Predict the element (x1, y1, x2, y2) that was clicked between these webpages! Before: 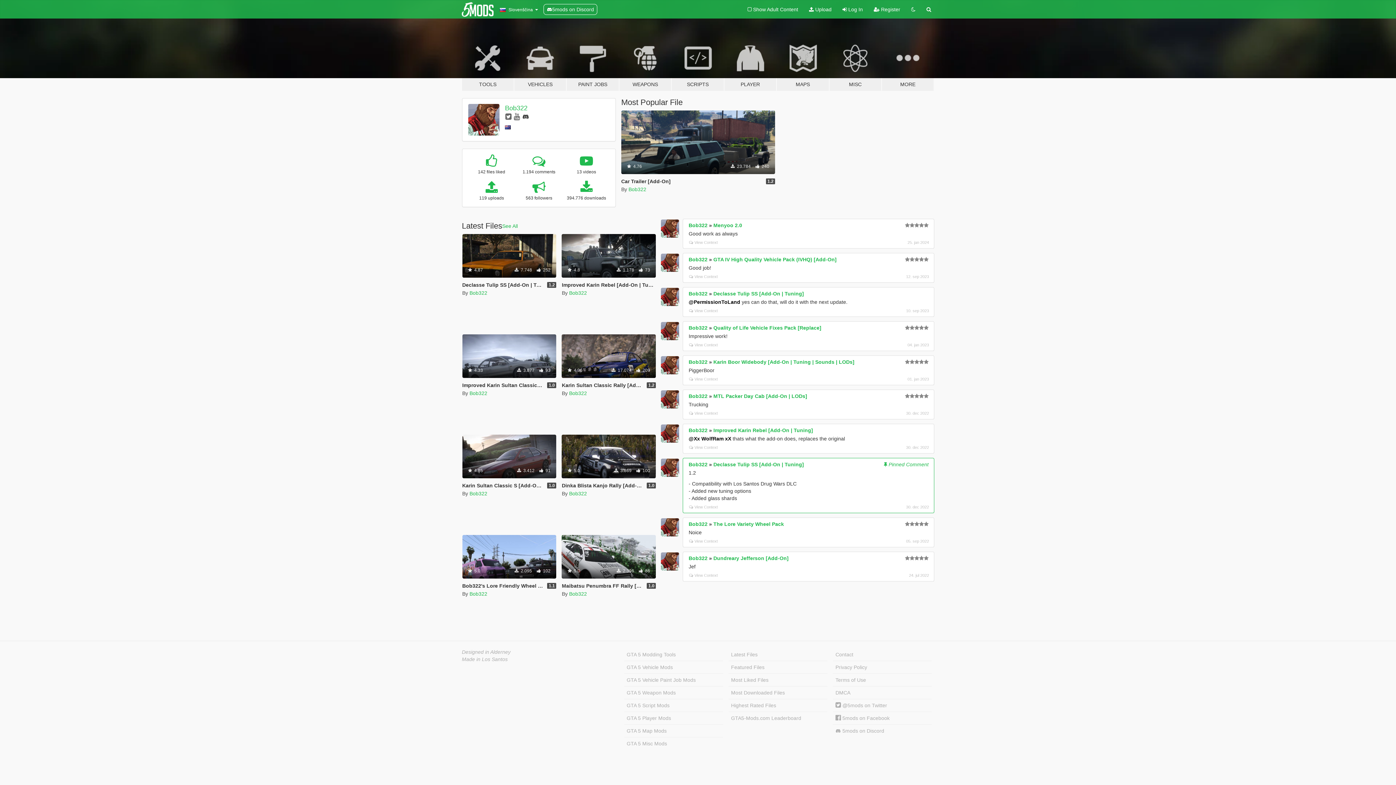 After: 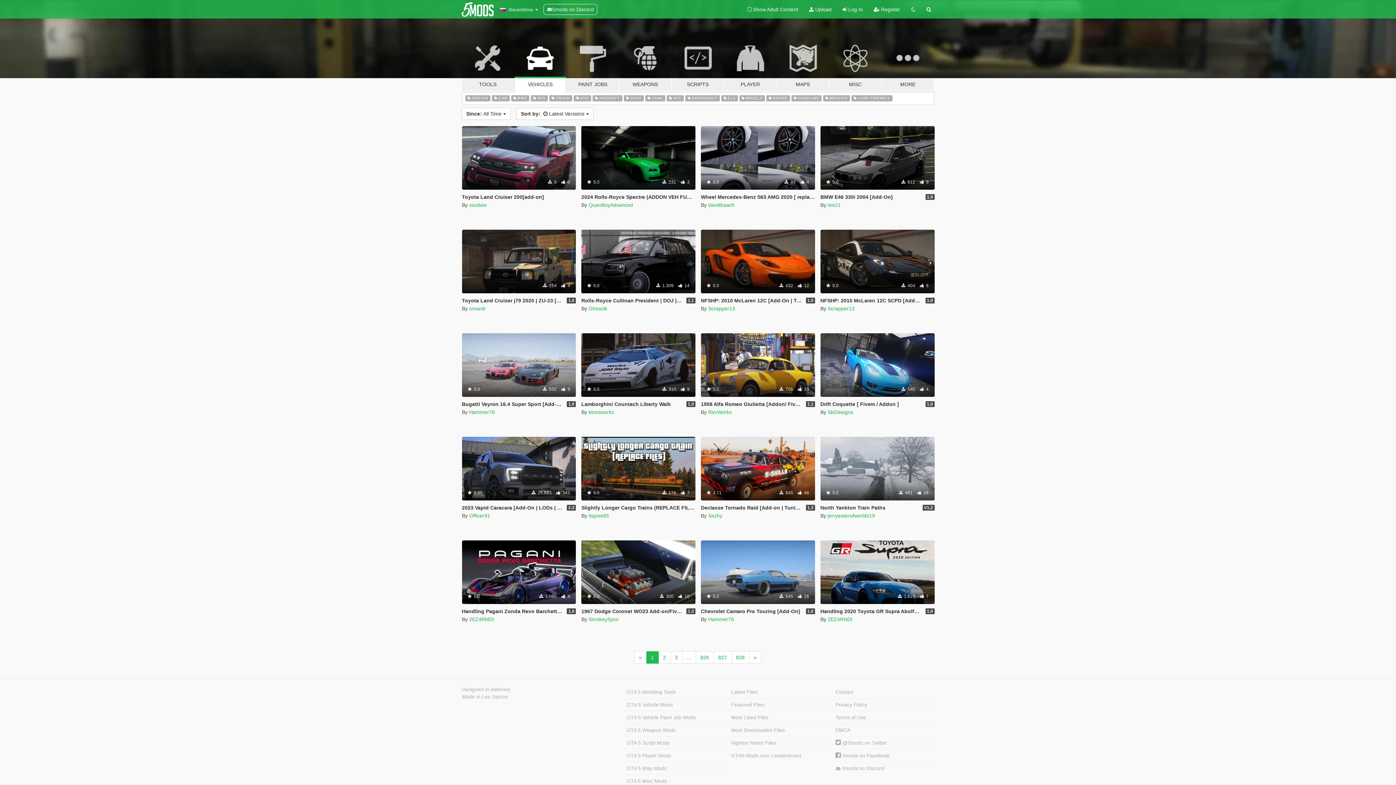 Action: bbox: (624, 661, 723, 674) label: GTA 5 Vehicle Mods